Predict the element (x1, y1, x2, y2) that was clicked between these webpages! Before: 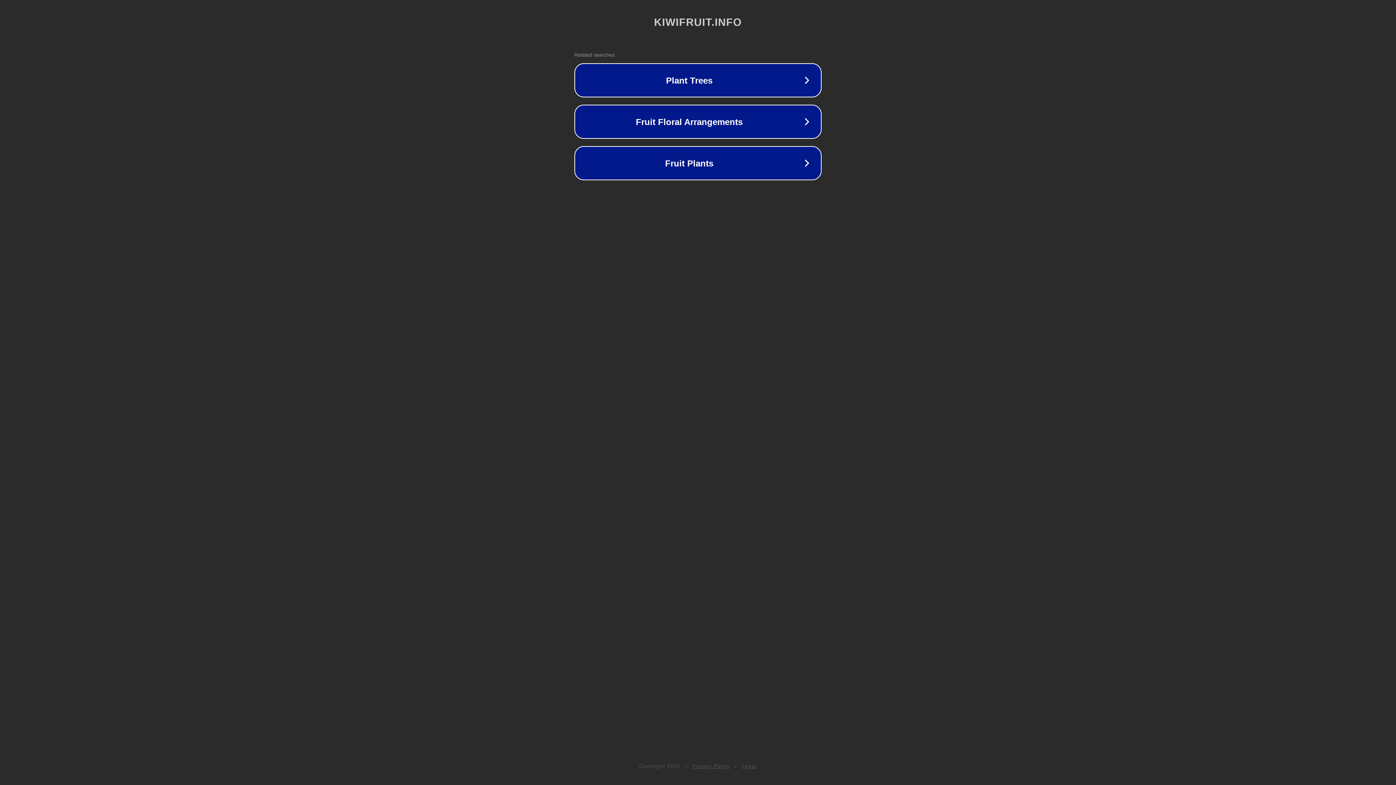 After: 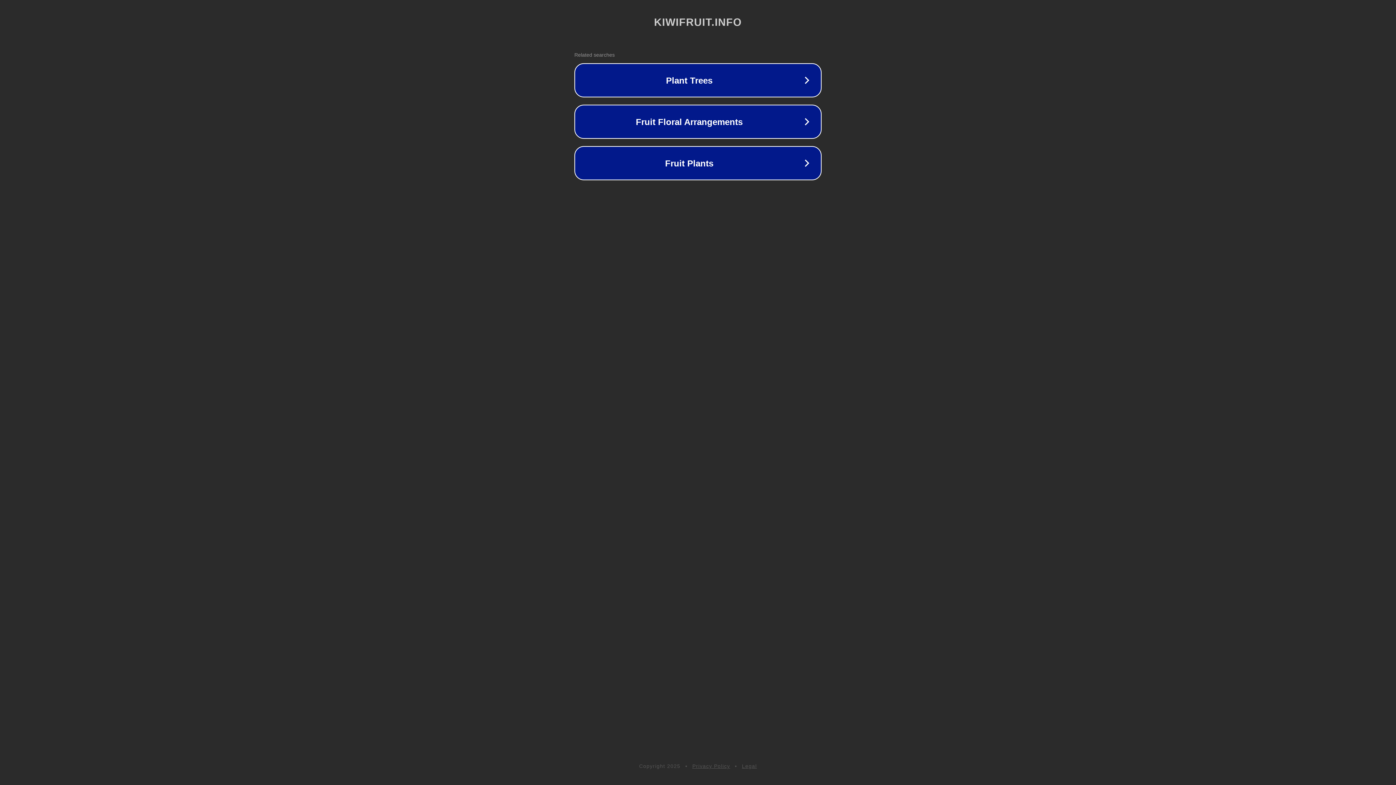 Action: label: Privacy Policy bbox: (692, 763, 730, 769)